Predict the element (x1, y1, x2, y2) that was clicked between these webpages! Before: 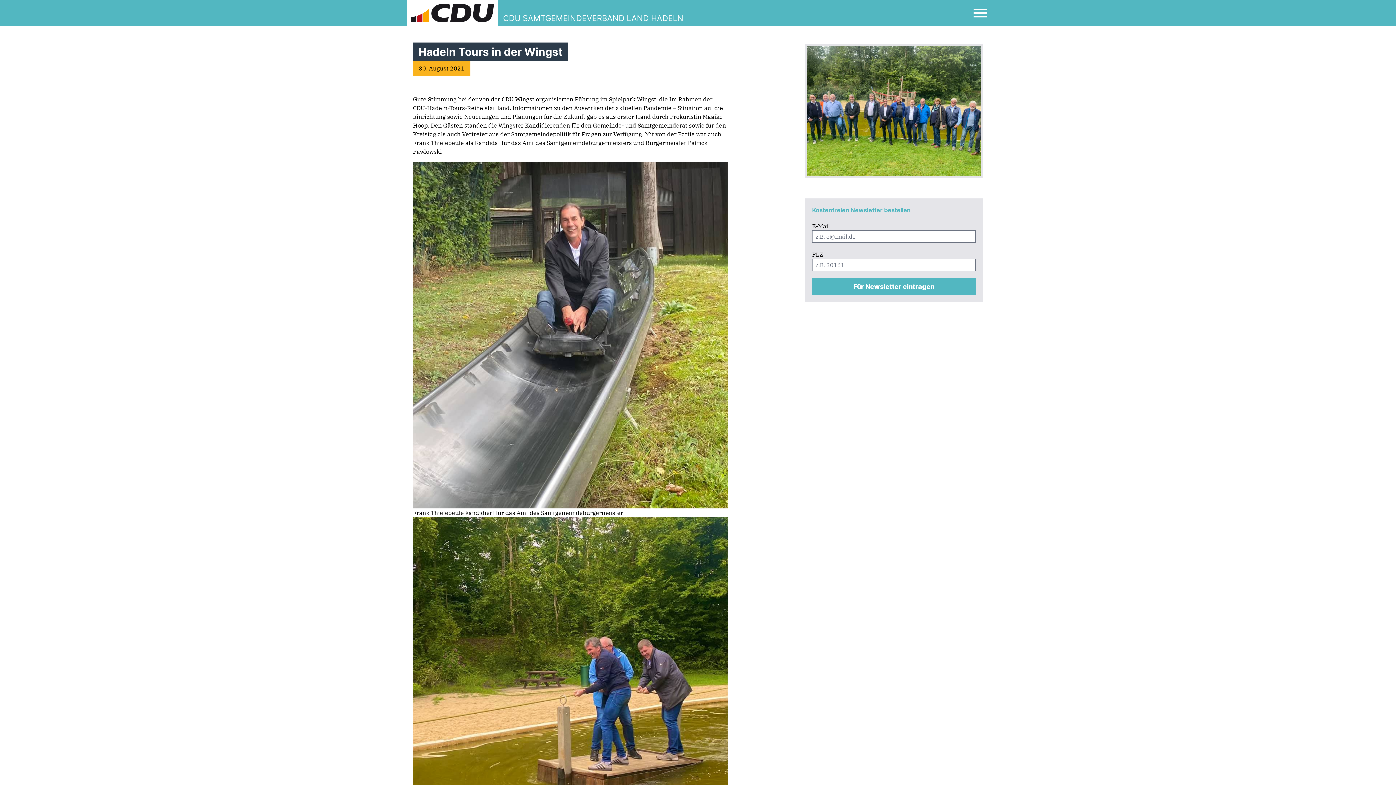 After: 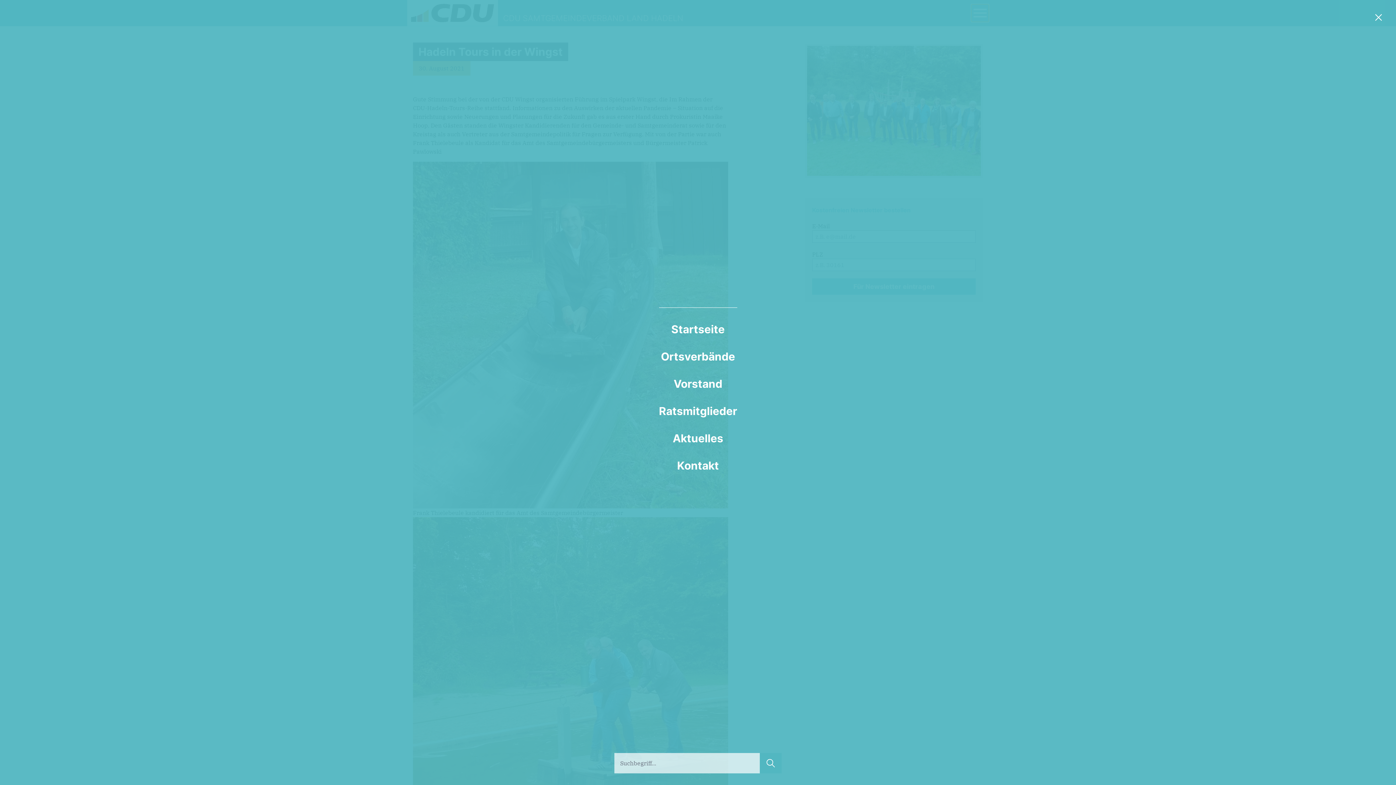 Action: bbox: (971, 4, 989, 21) label: Open Mobile Menu